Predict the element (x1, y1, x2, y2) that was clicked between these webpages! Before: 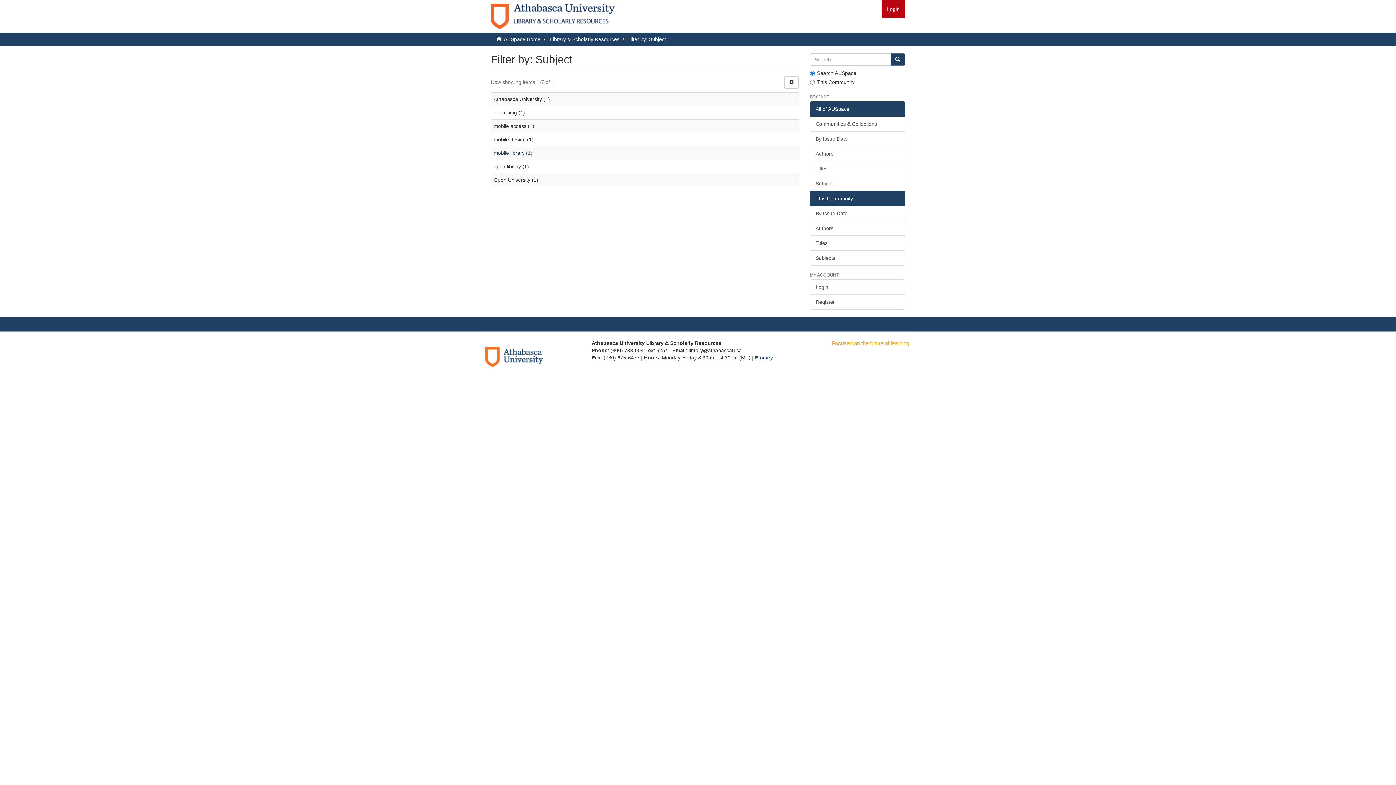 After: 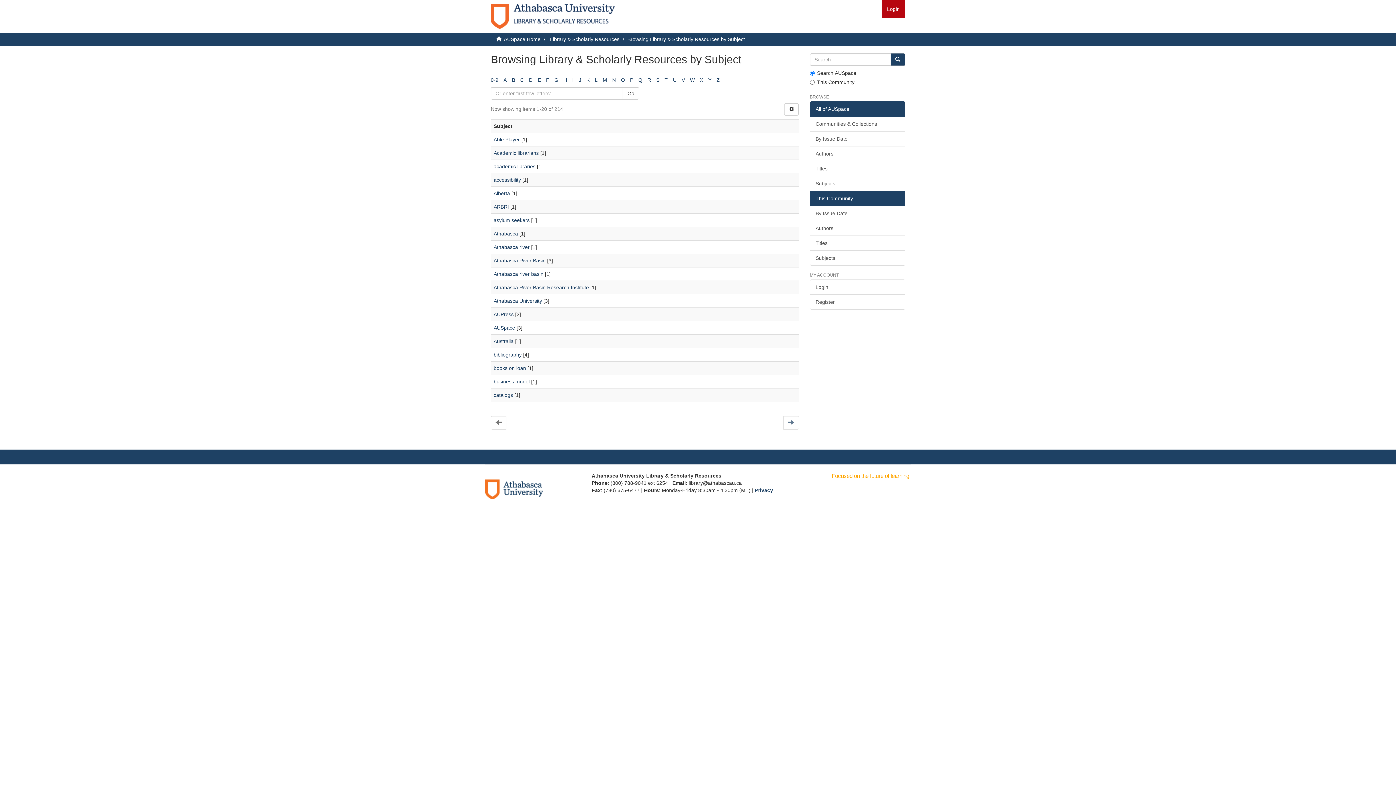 Action: bbox: (810, 250, 905, 265) label: Subjects